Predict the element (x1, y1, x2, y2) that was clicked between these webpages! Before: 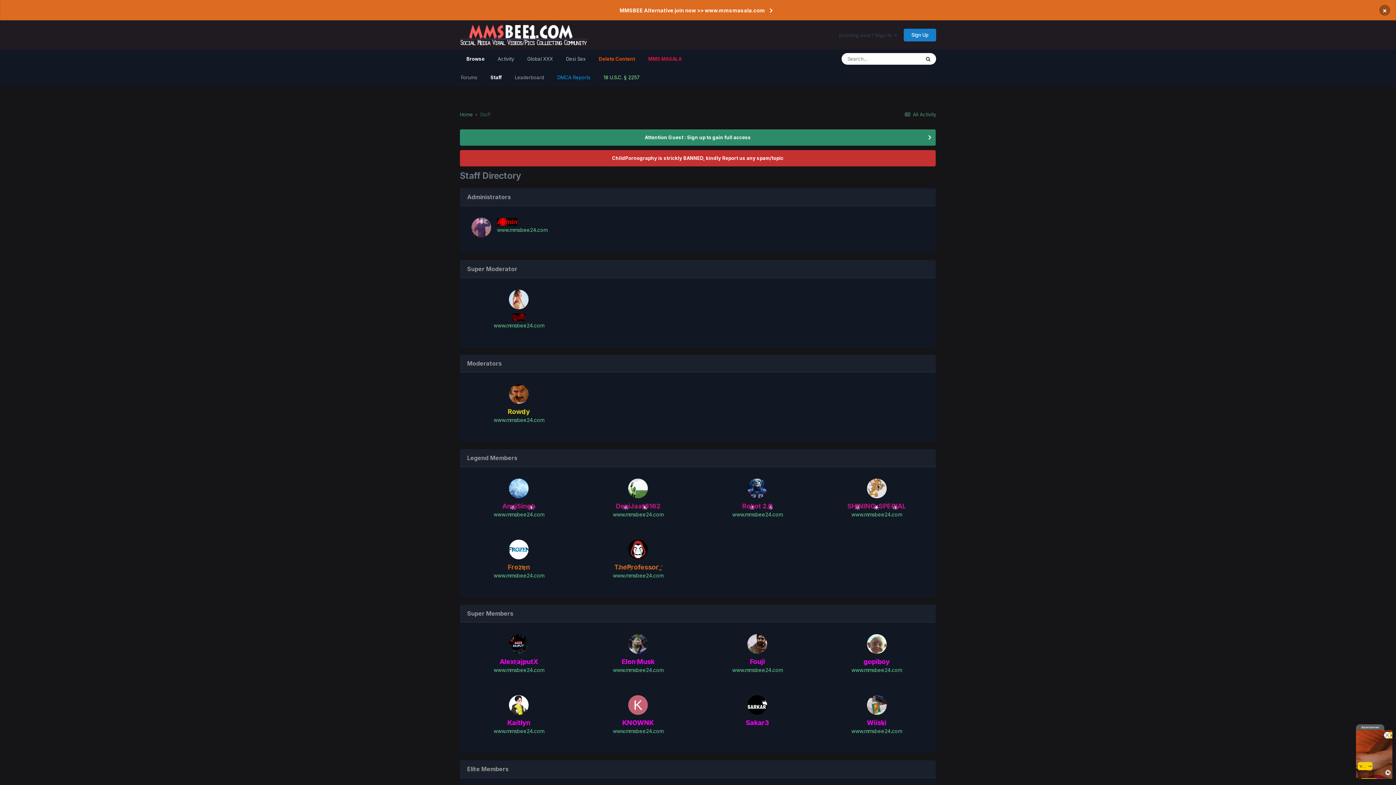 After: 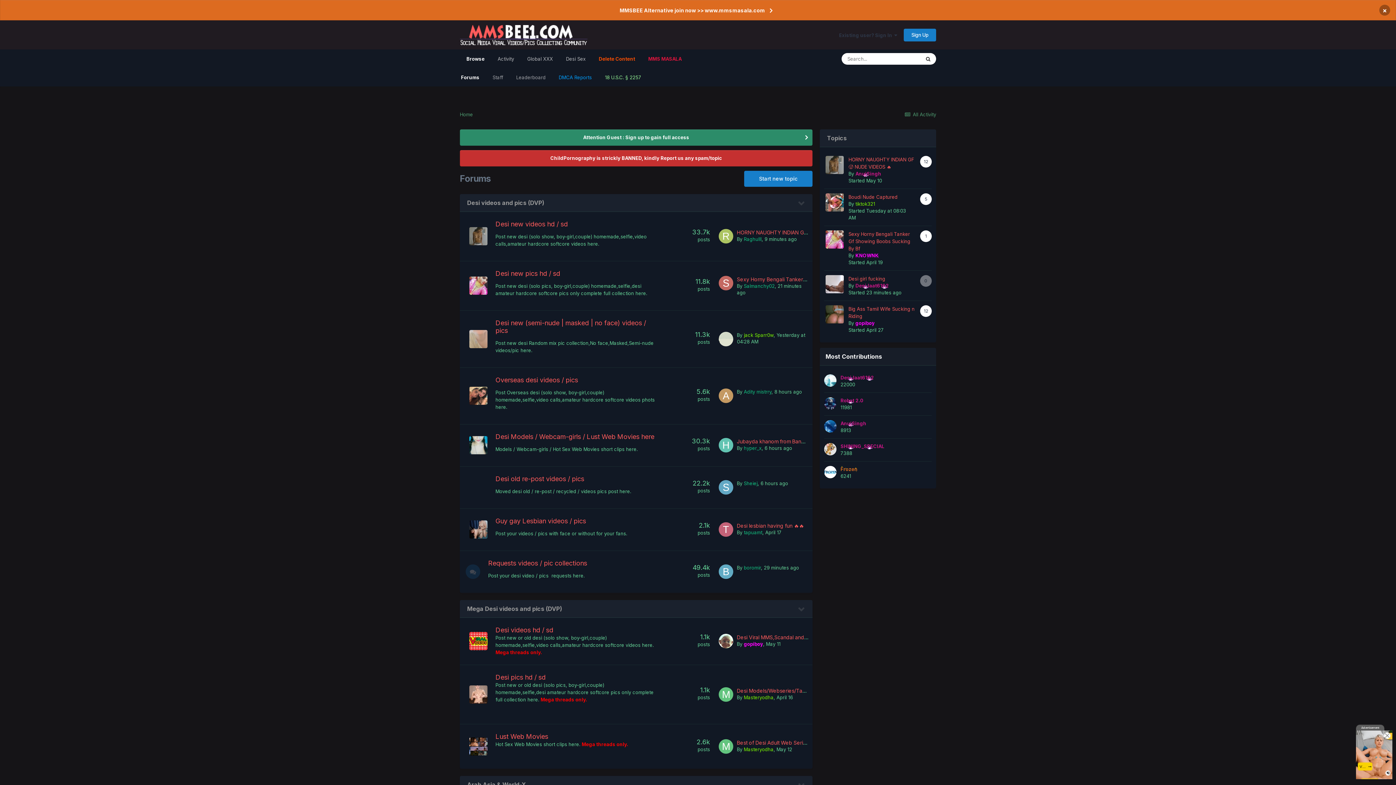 Action: label: Forums bbox: (454, 68, 484, 86)